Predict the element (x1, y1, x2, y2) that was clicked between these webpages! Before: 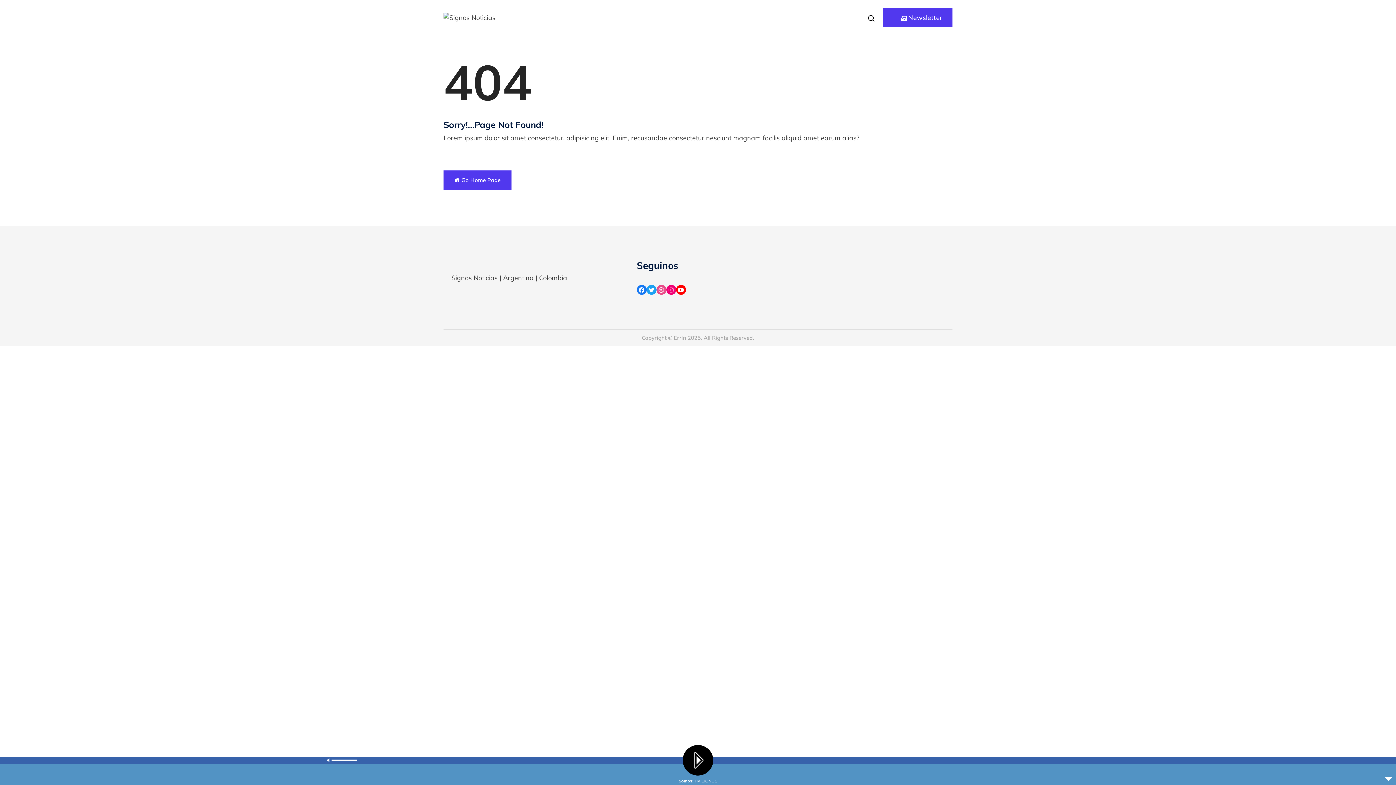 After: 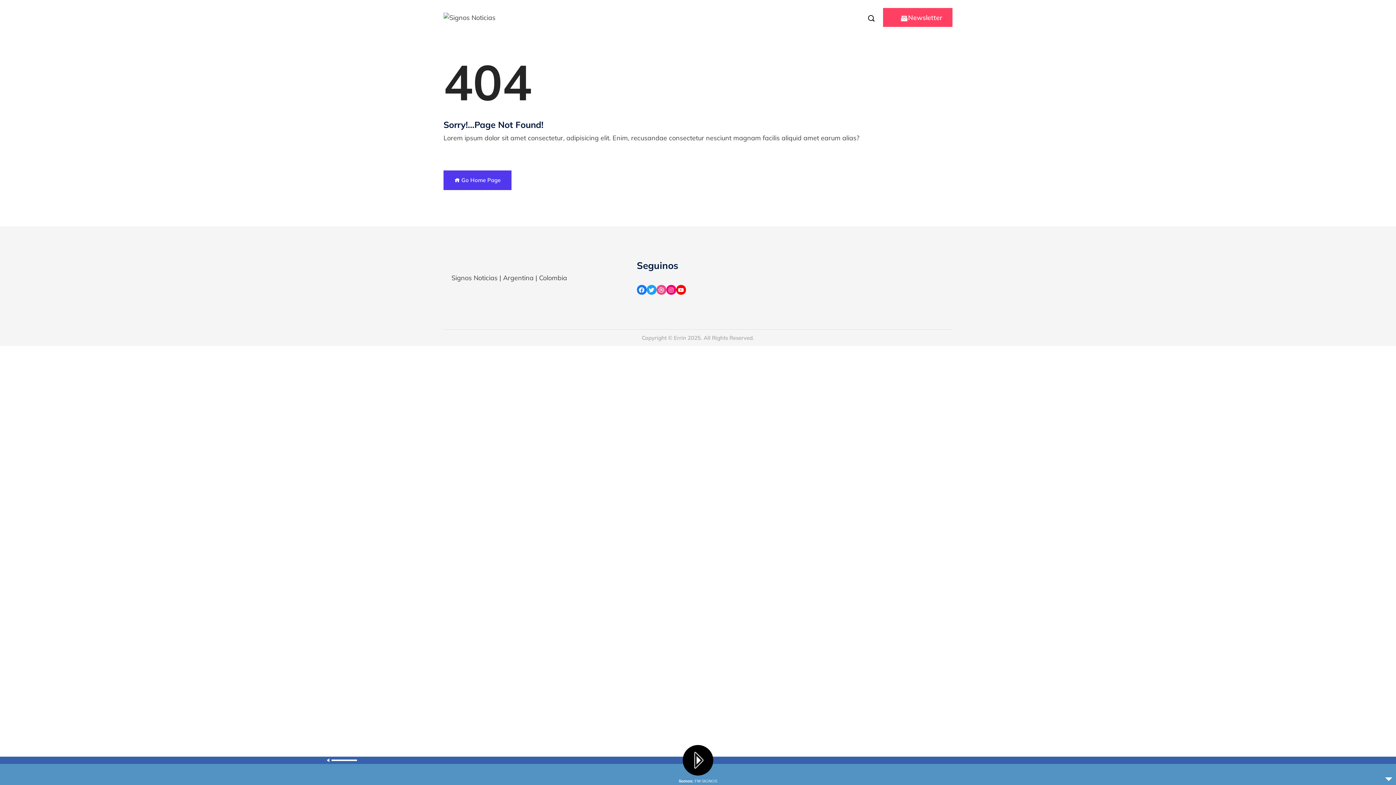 Action: bbox: (883, 8, 952, 26) label: Newsletter